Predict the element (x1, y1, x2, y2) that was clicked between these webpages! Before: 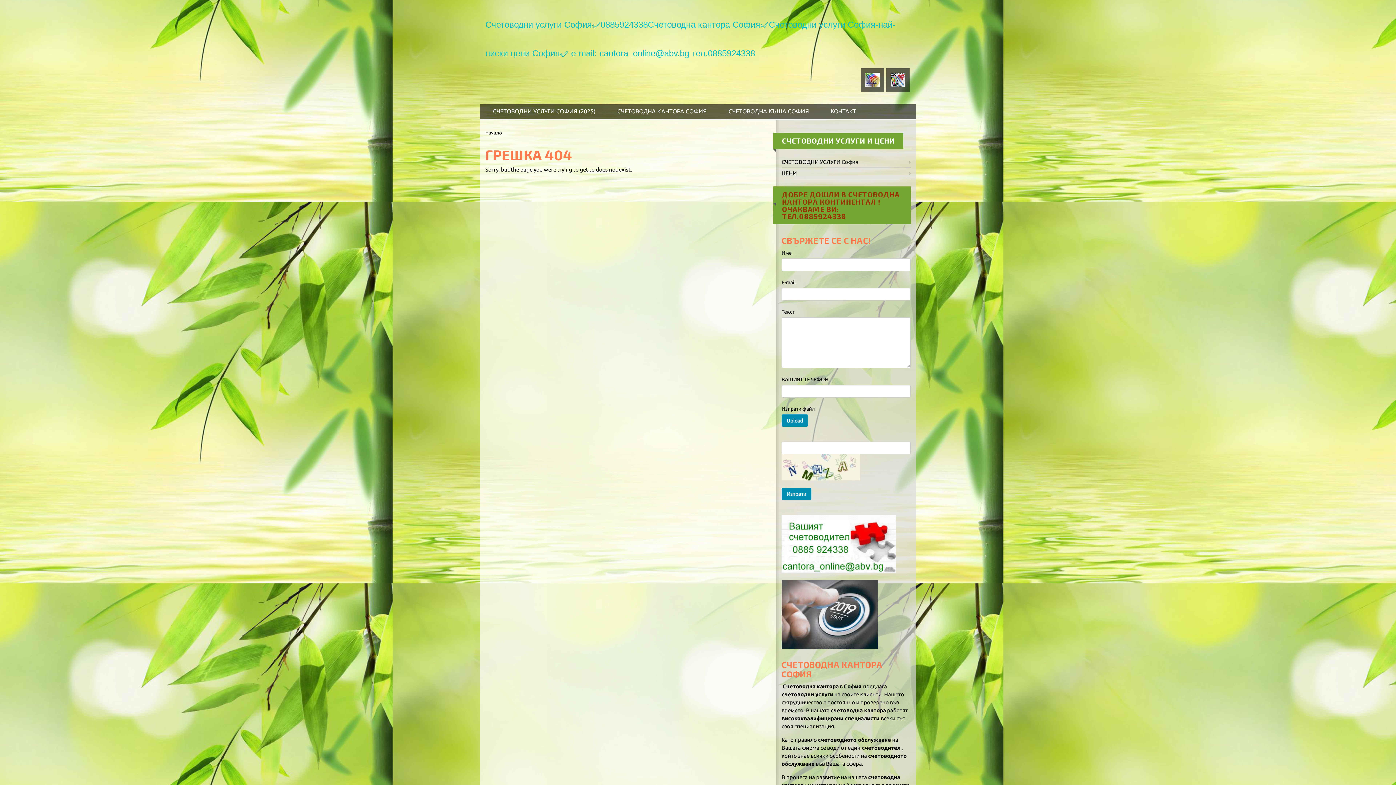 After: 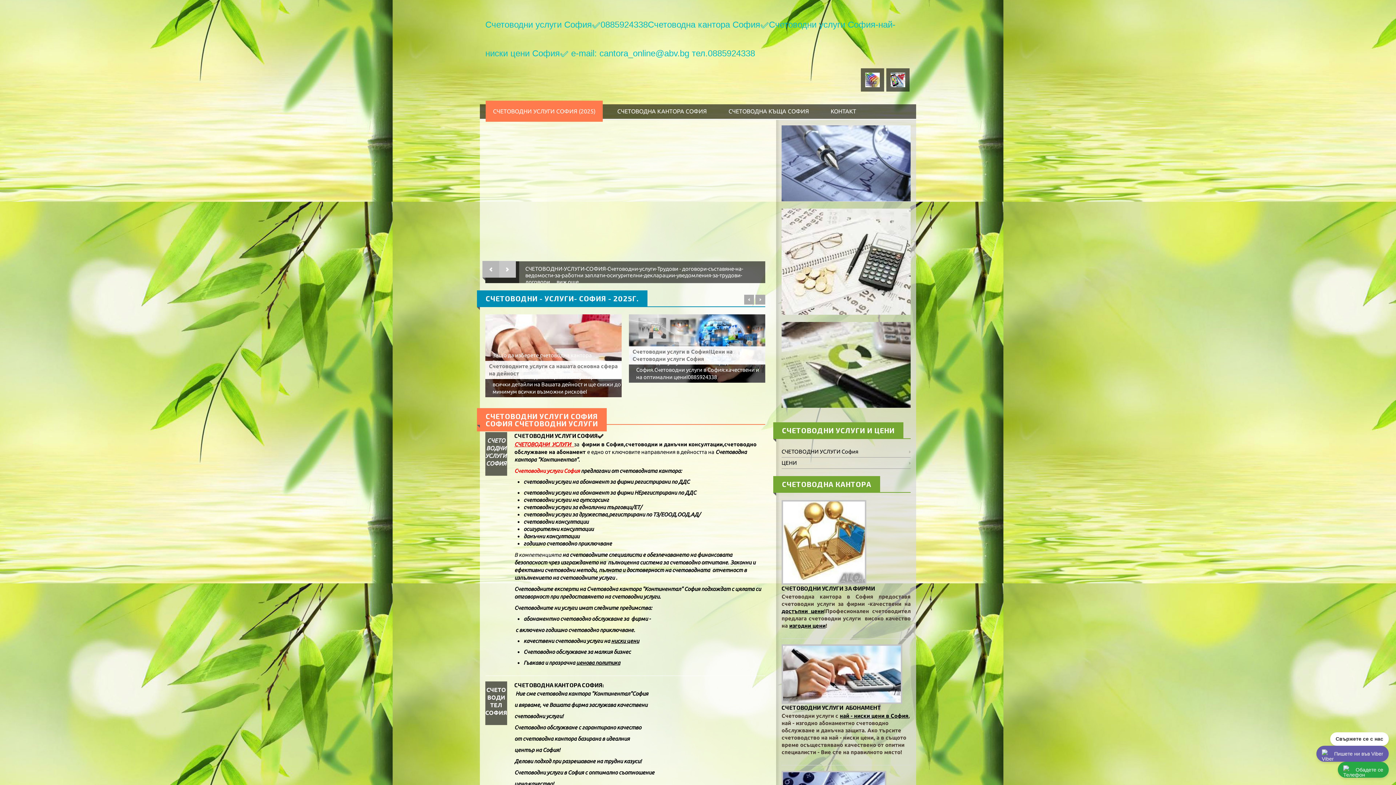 Action: bbox: (485, 130, 502, 135) label: Начало